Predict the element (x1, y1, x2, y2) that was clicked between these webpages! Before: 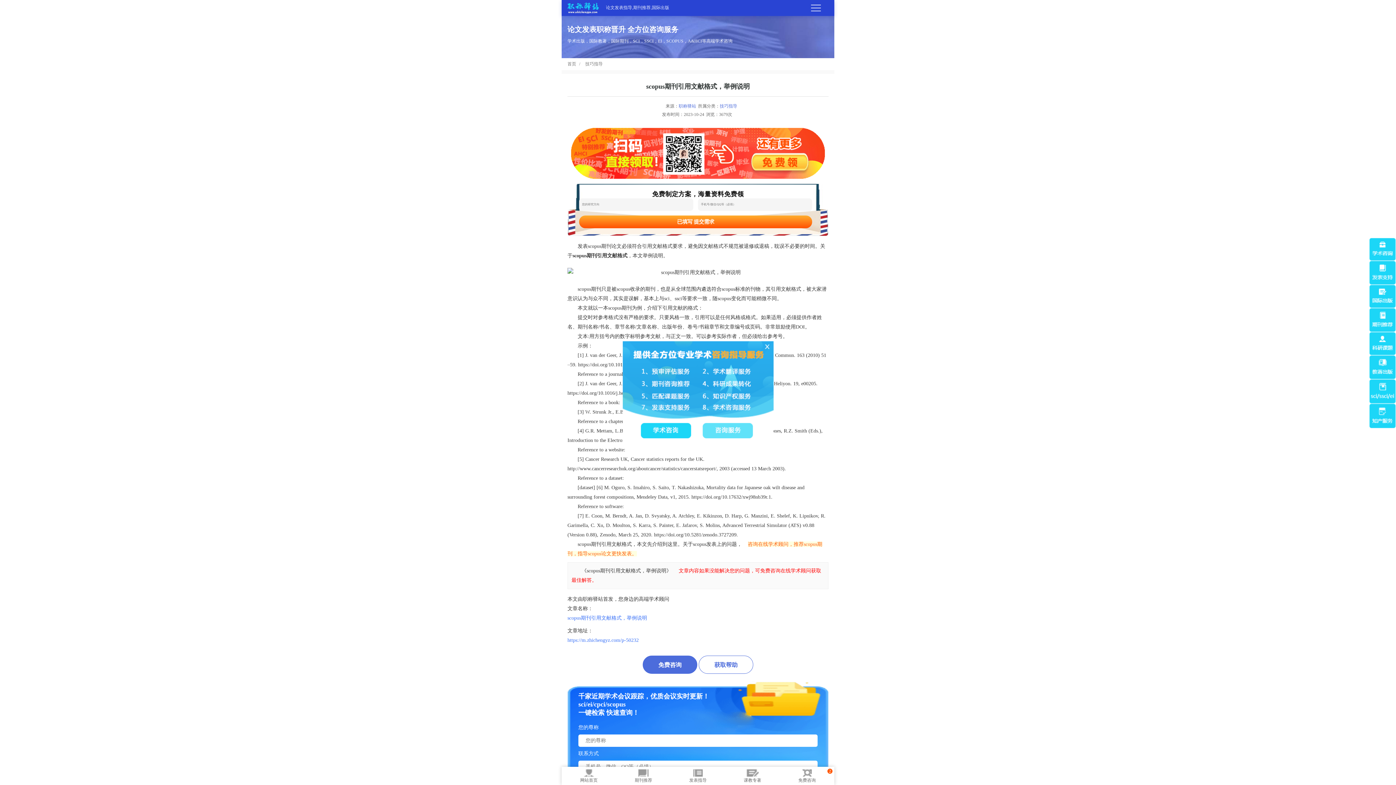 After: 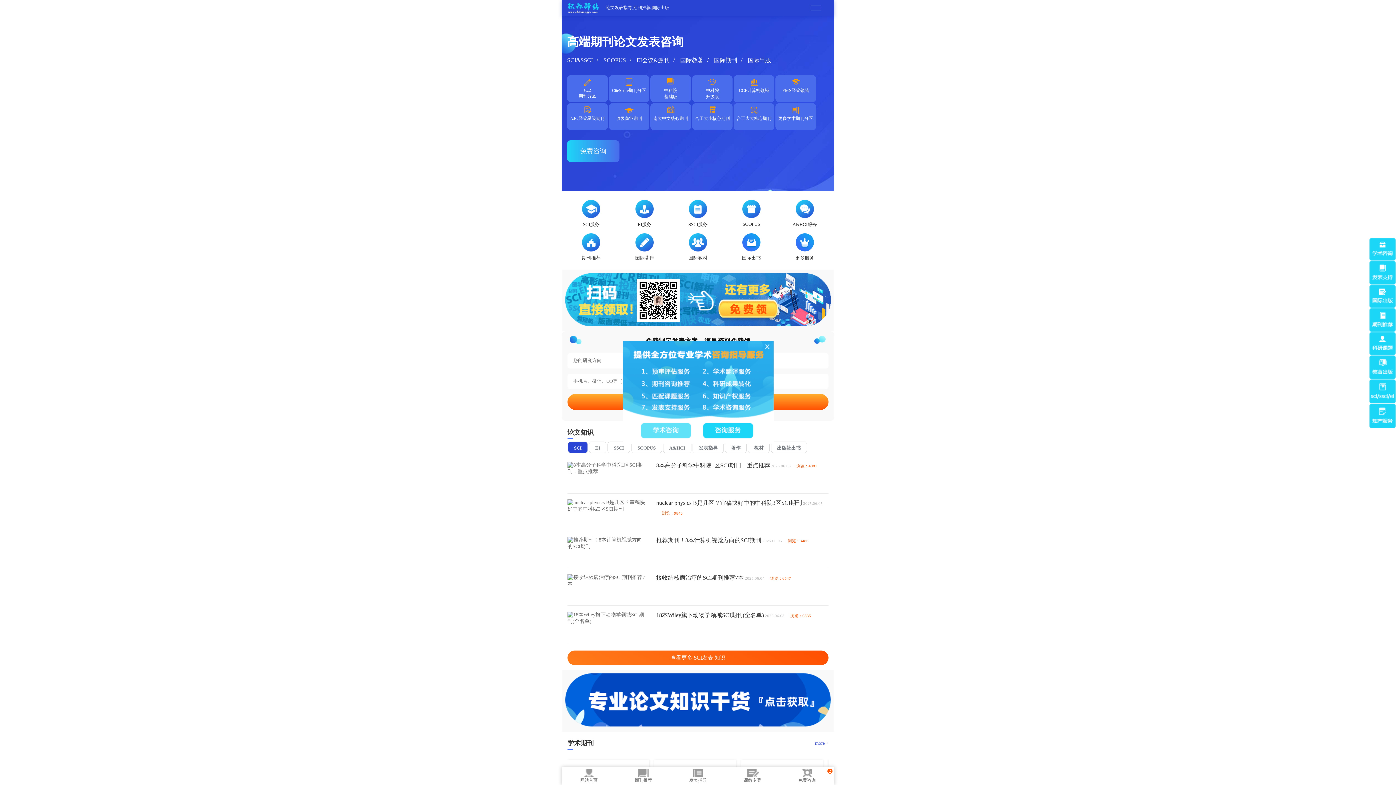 Action: bbox: (561, 767, 616, 785) label: 网站首页